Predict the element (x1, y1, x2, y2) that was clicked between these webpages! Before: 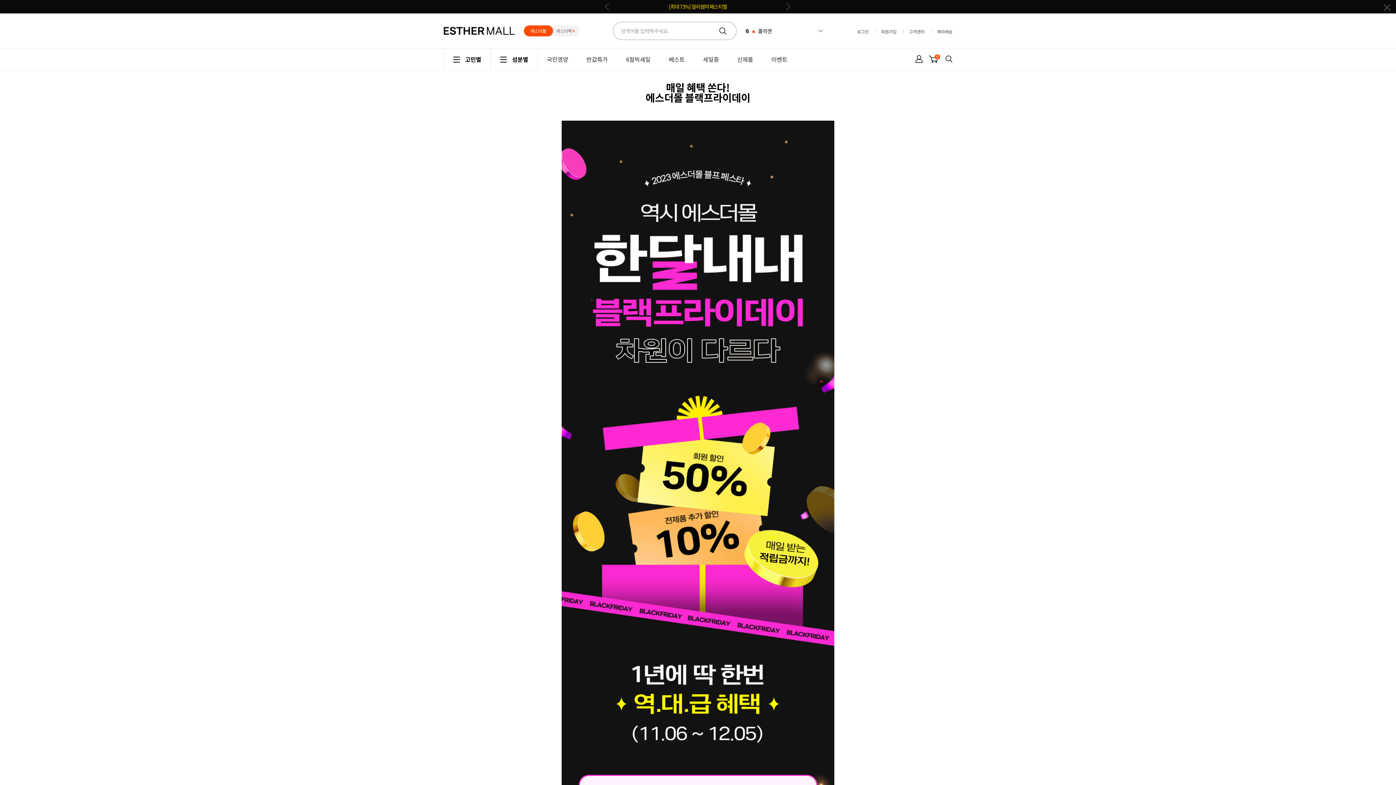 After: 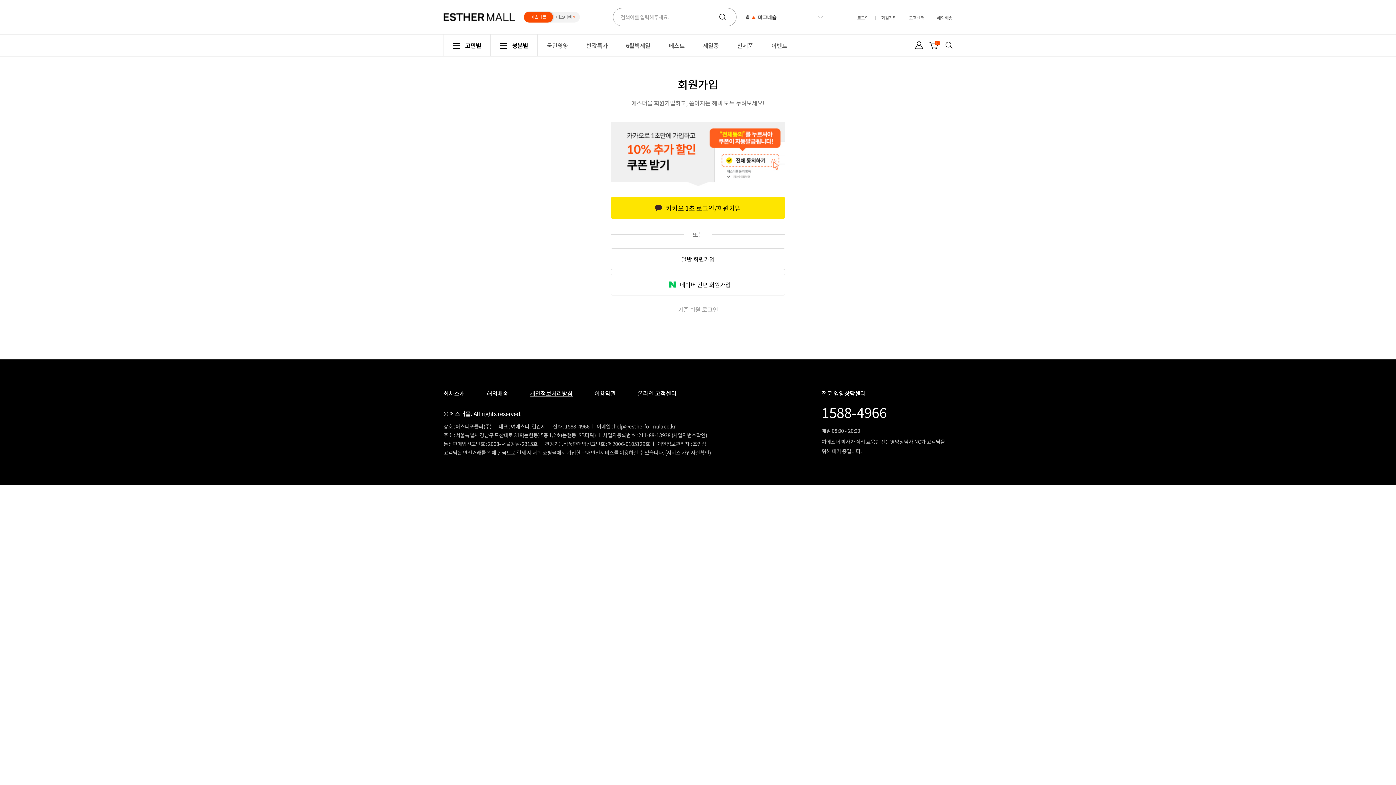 Action: bbox: (881, 28, 896, 34) label: 회원가입